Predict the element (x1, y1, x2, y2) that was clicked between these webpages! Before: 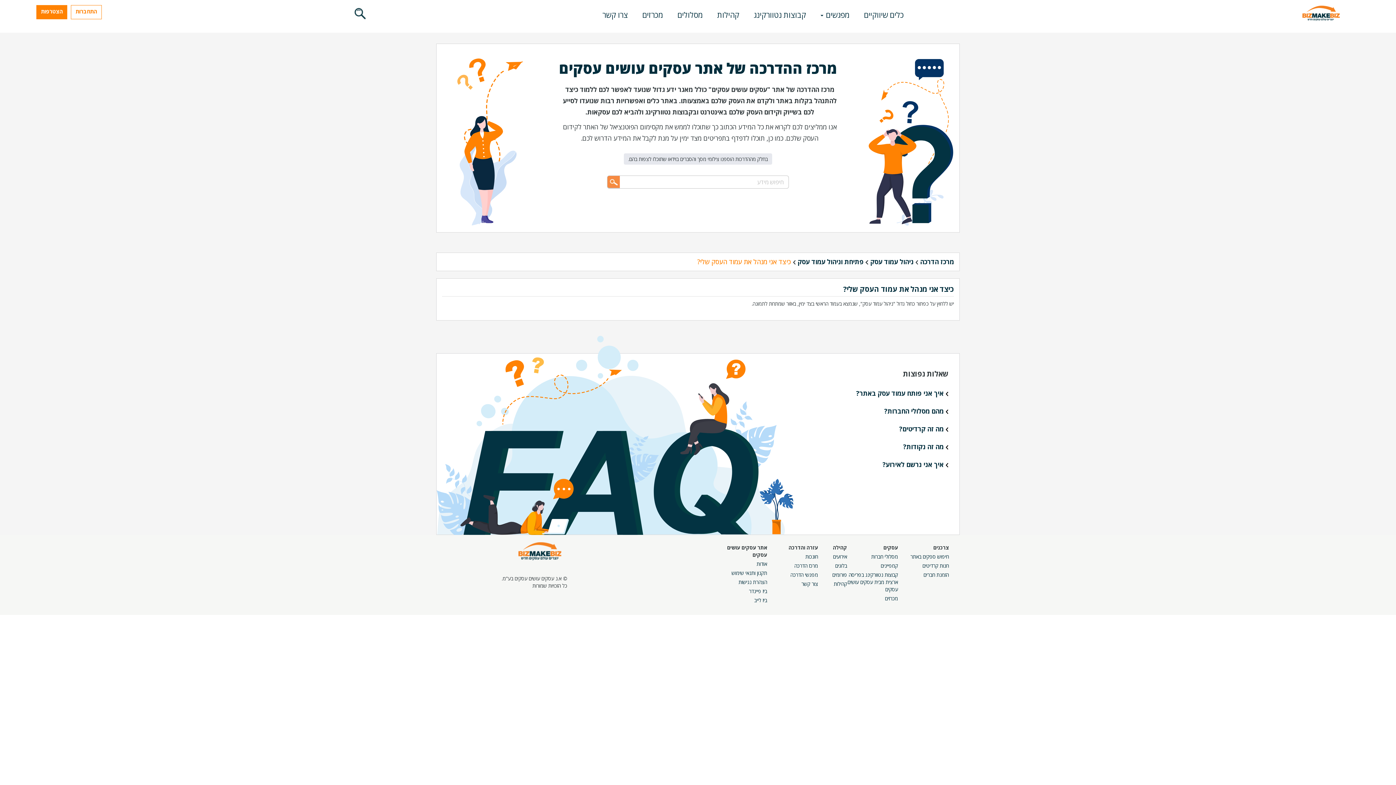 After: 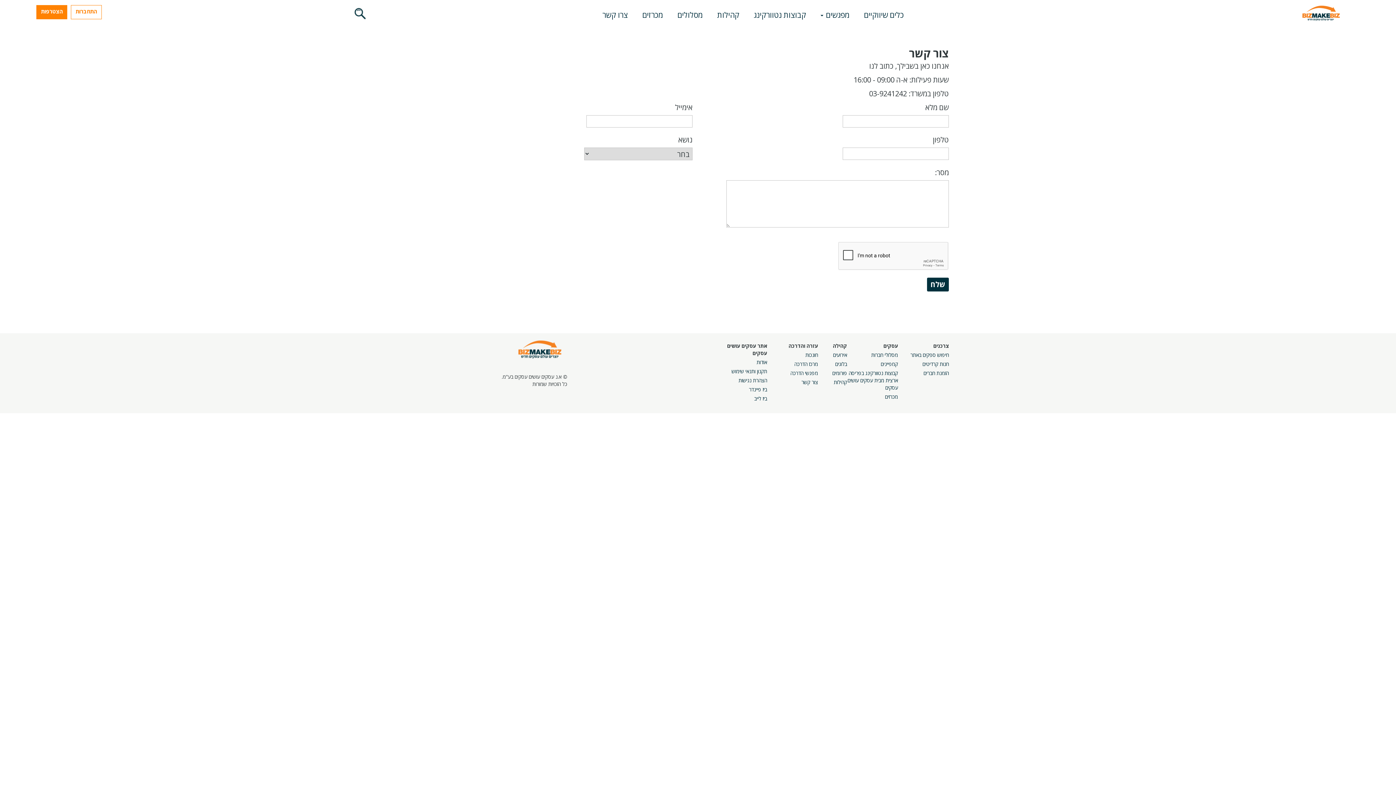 Action: label: צור קשר bbox: (801, 580, 818, 587)